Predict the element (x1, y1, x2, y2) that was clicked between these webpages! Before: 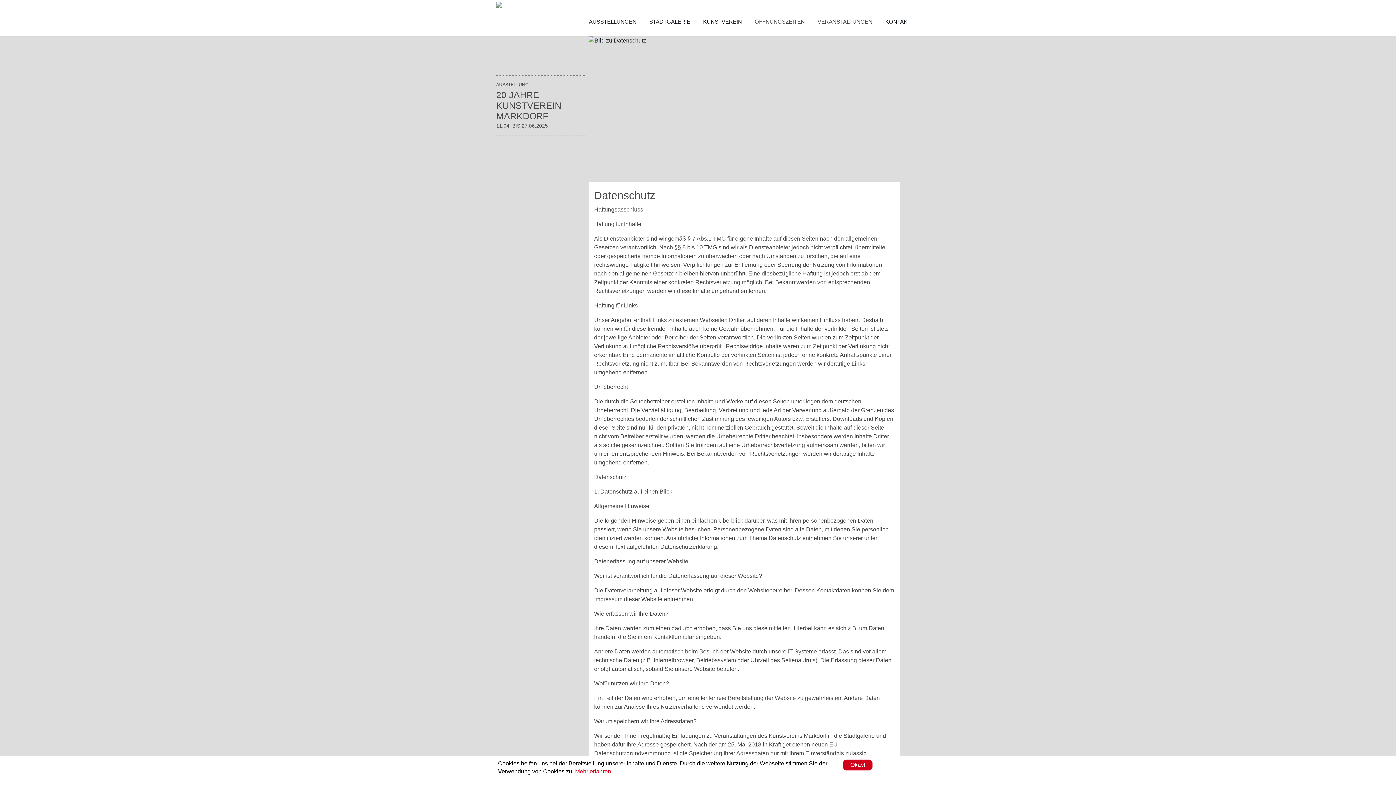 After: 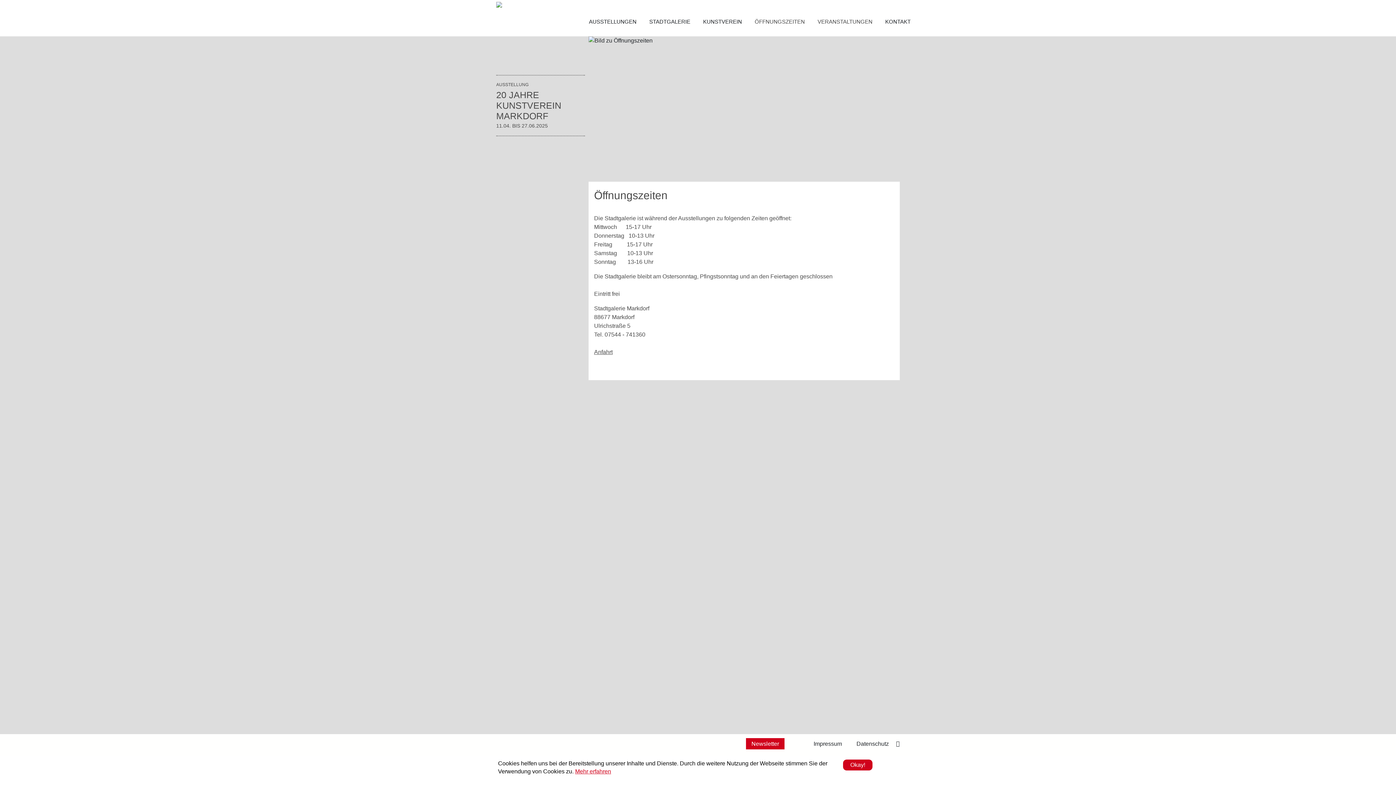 Action: label: ÖFFNUNGSZEITEN bbox: (754, 18, 805, 24)